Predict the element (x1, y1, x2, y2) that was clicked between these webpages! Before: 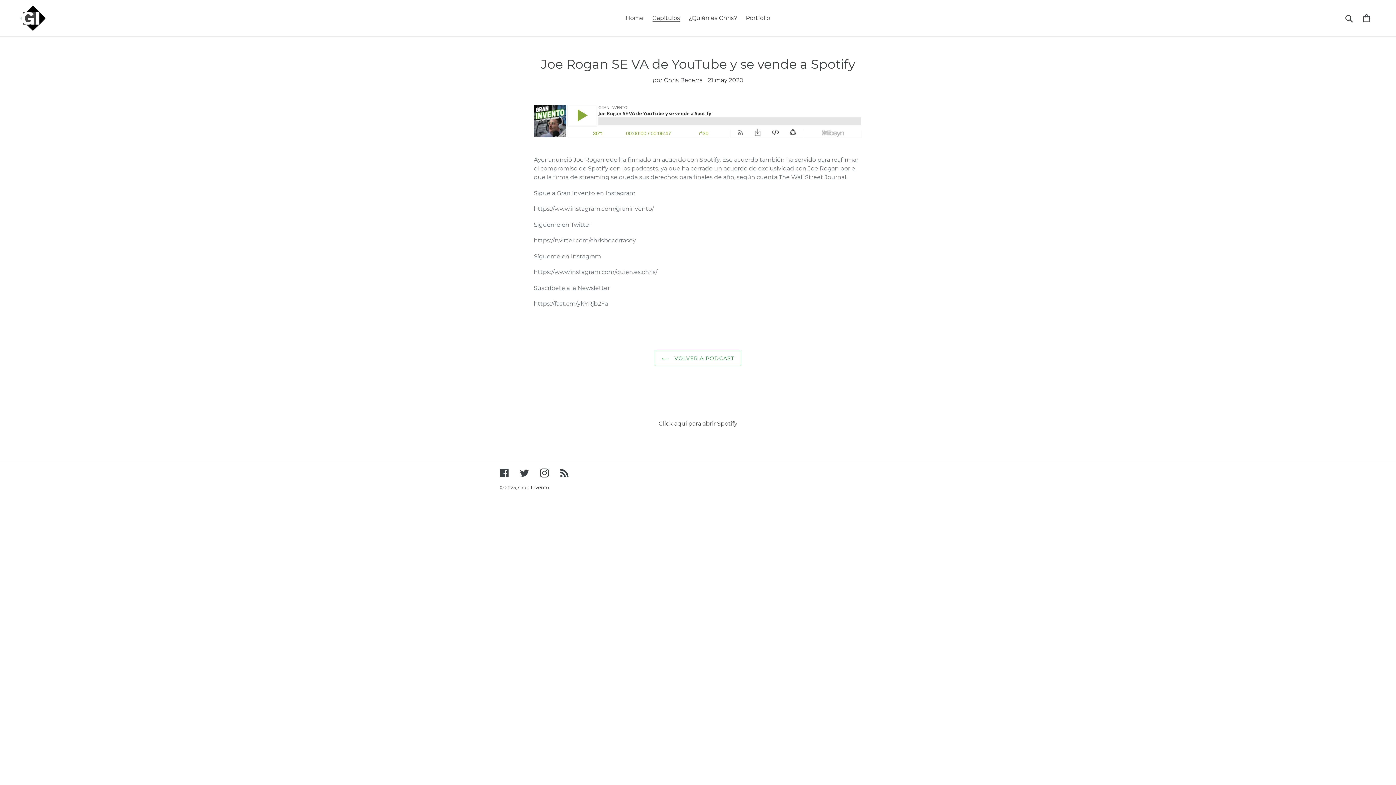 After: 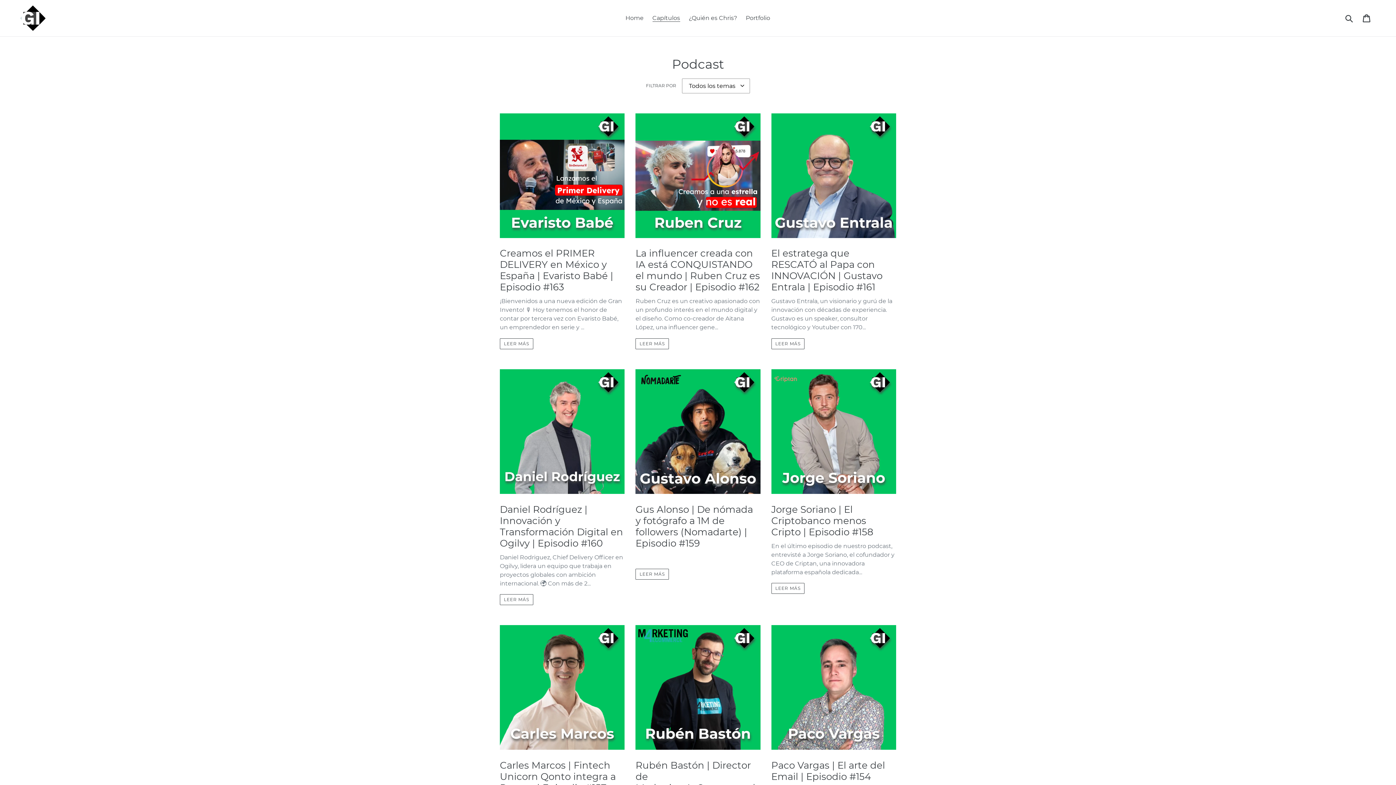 Action: bbox: (654, 351, 741, 366) label:  VOLVER A PODCAST